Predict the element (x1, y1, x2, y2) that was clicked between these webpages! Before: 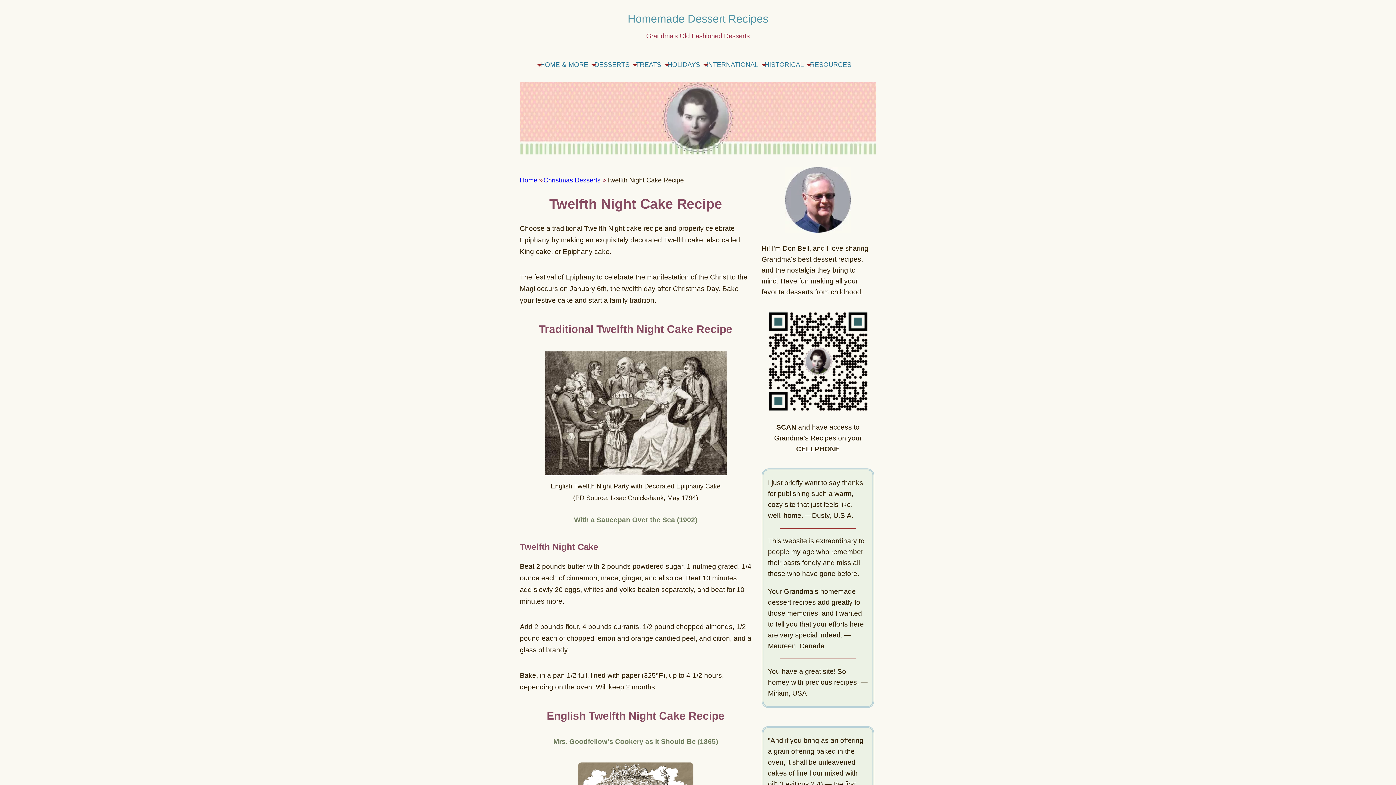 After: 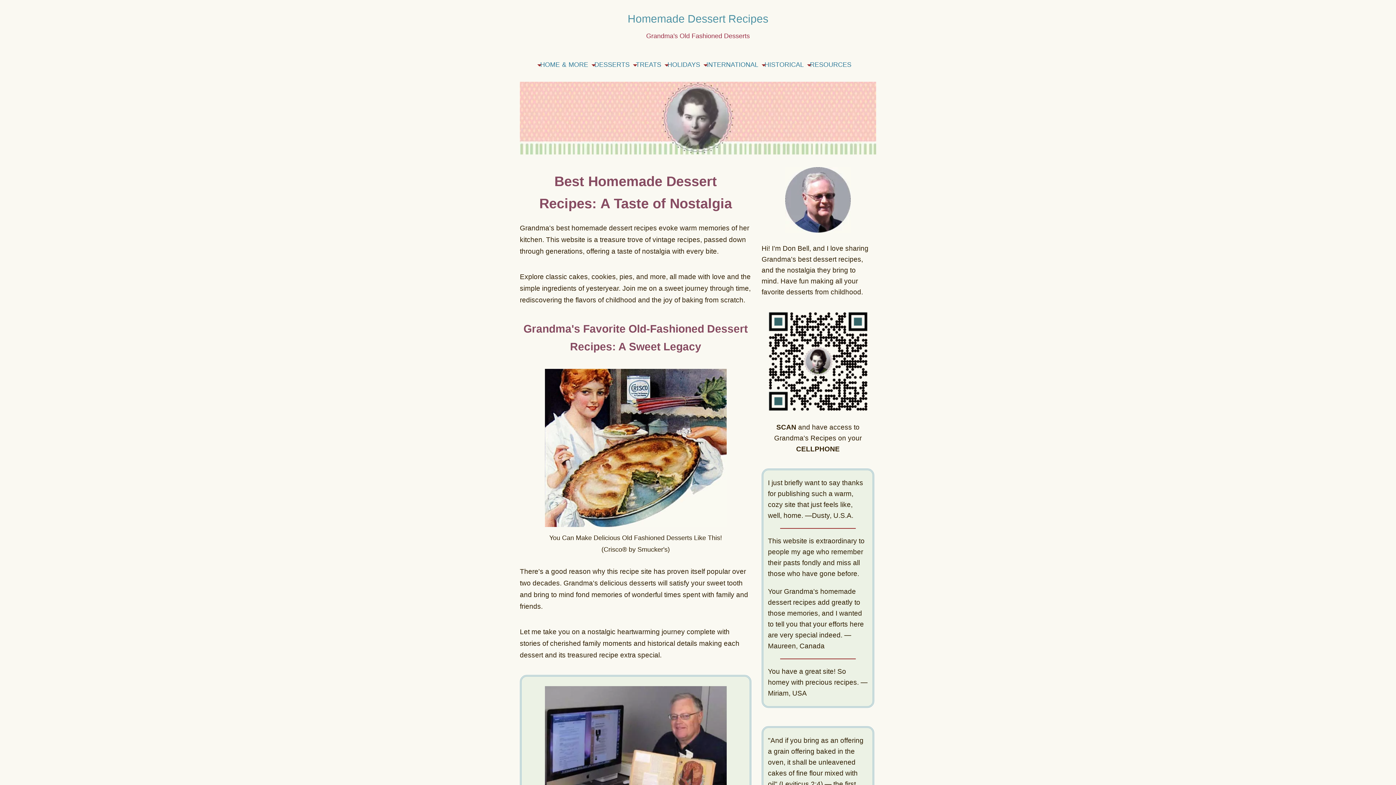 Action: label: Home bbox: (520, 176, 537, 183)